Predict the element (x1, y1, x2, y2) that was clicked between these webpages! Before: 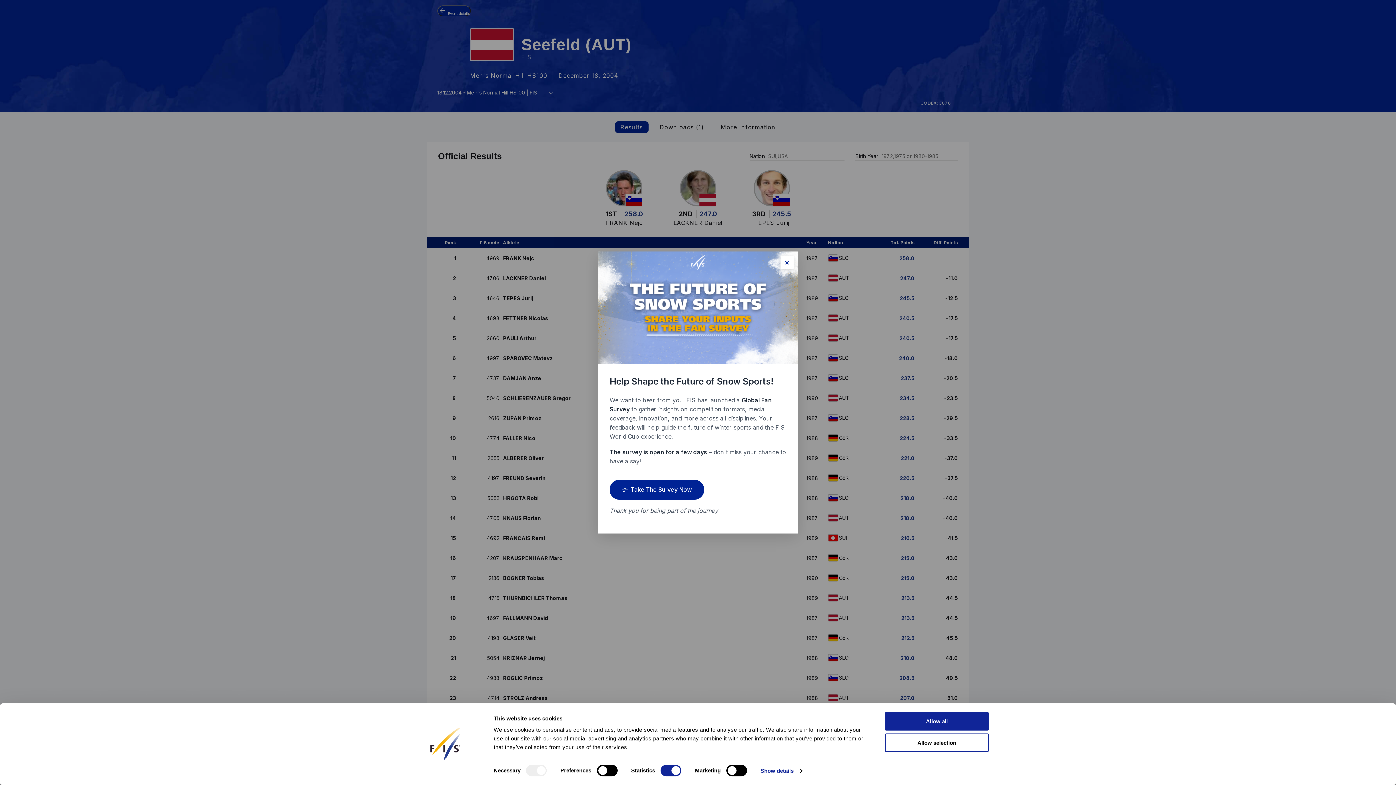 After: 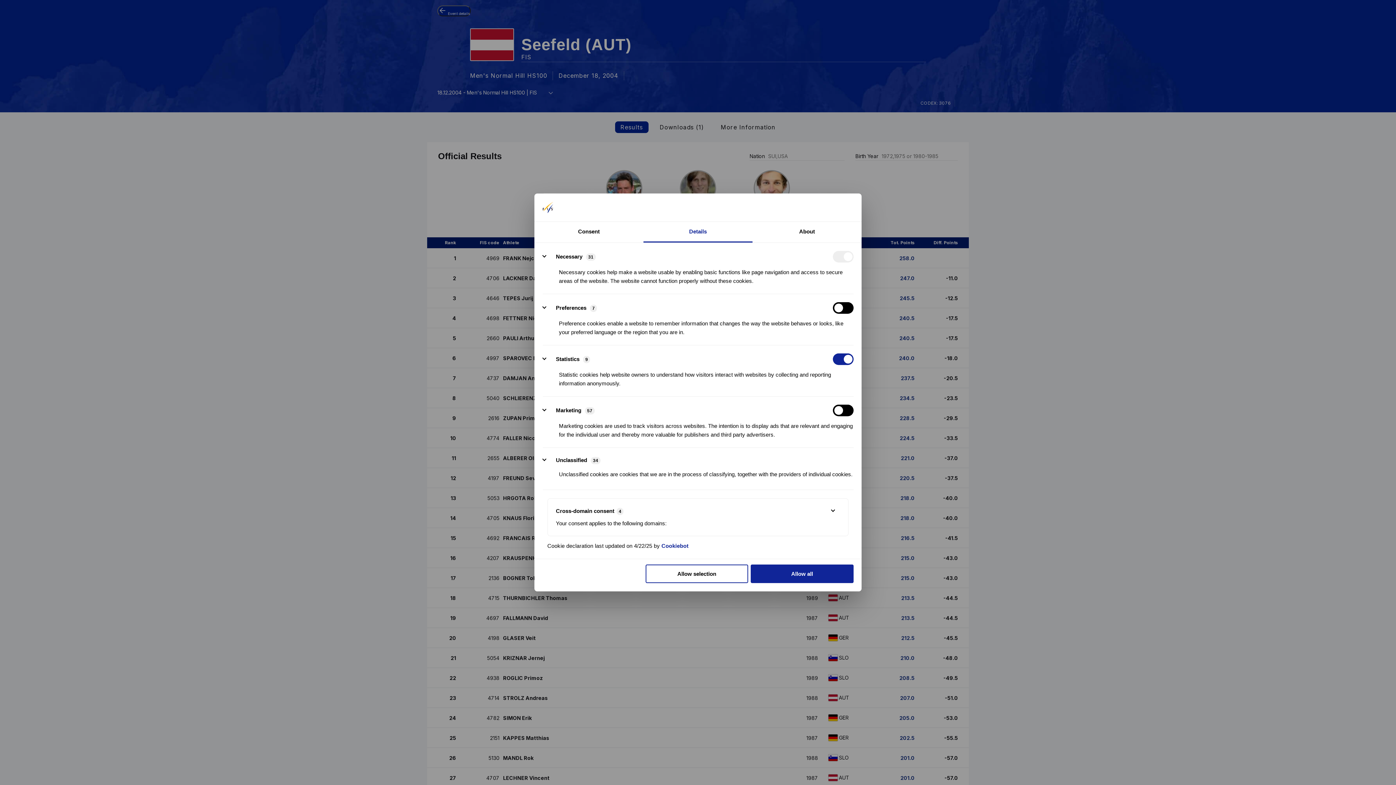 Action: bbox: (760, 765, 802, 776) label: Show details